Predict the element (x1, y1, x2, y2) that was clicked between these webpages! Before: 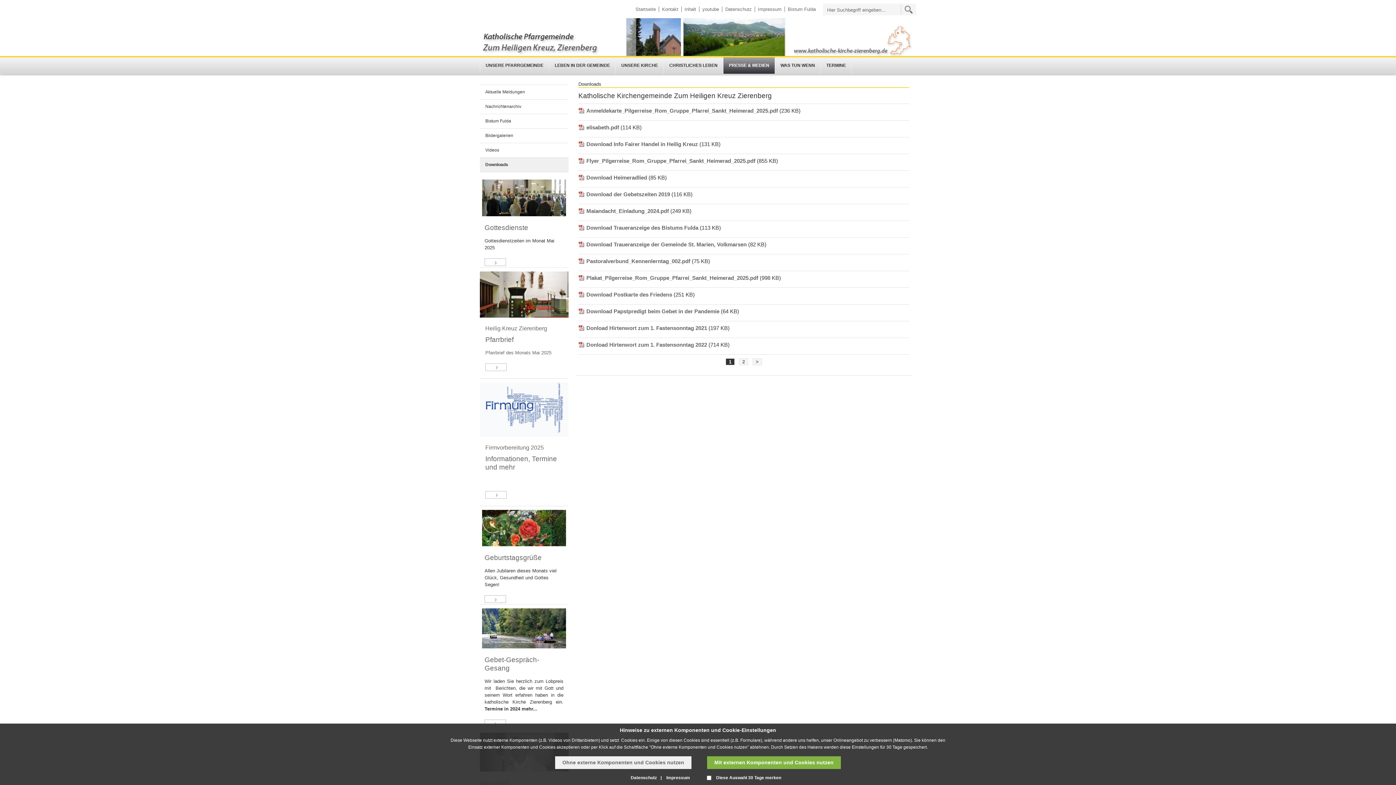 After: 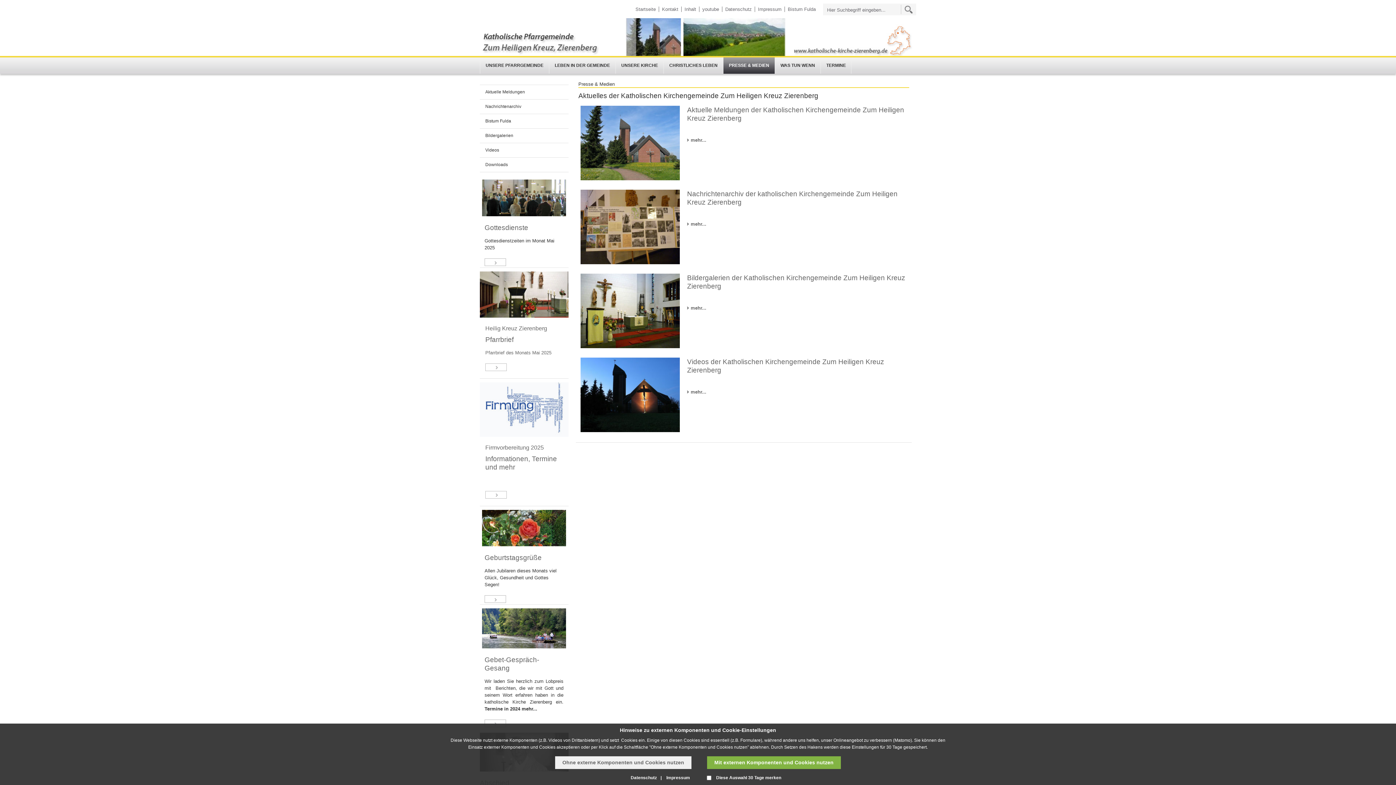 Action: bbox: (723, 57, 774, 73) label: PRESSE & MEDIEN